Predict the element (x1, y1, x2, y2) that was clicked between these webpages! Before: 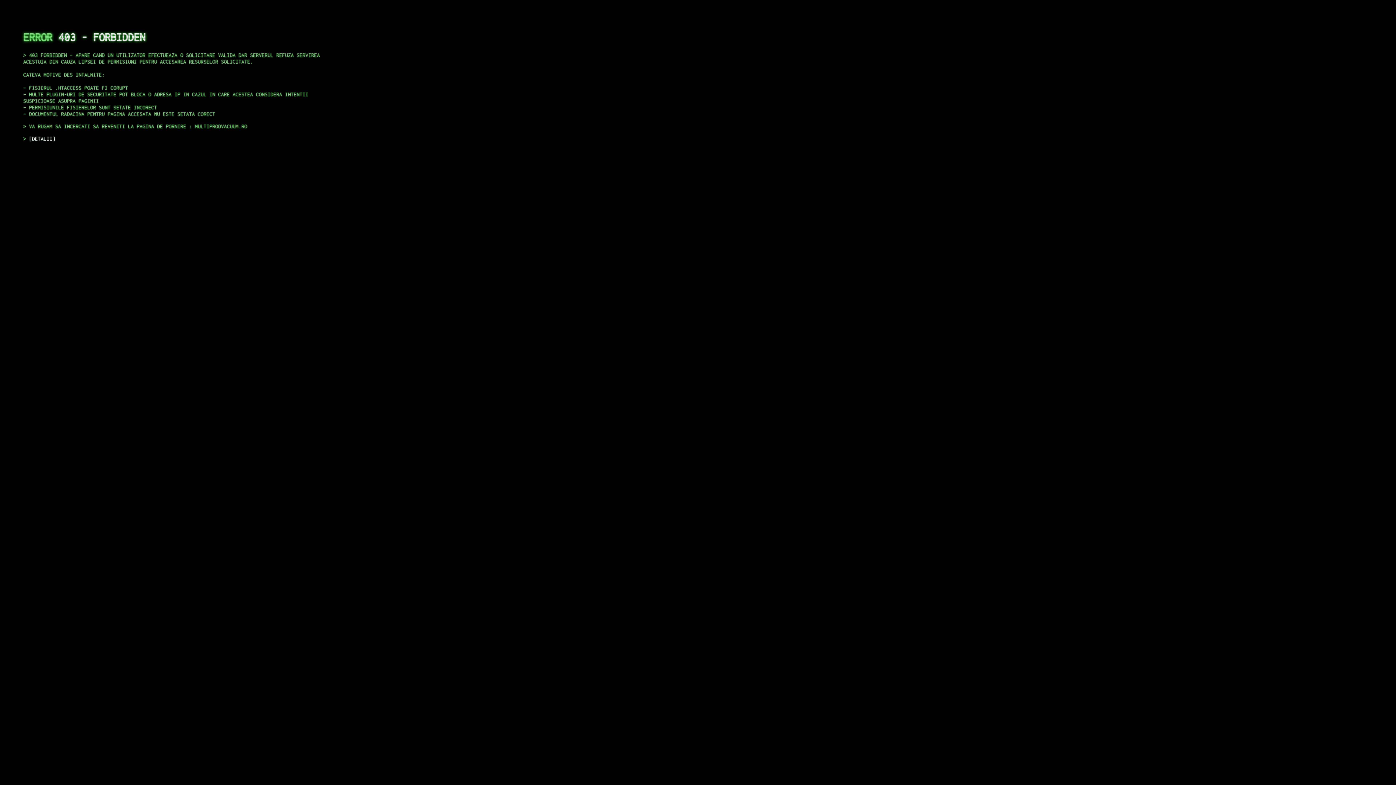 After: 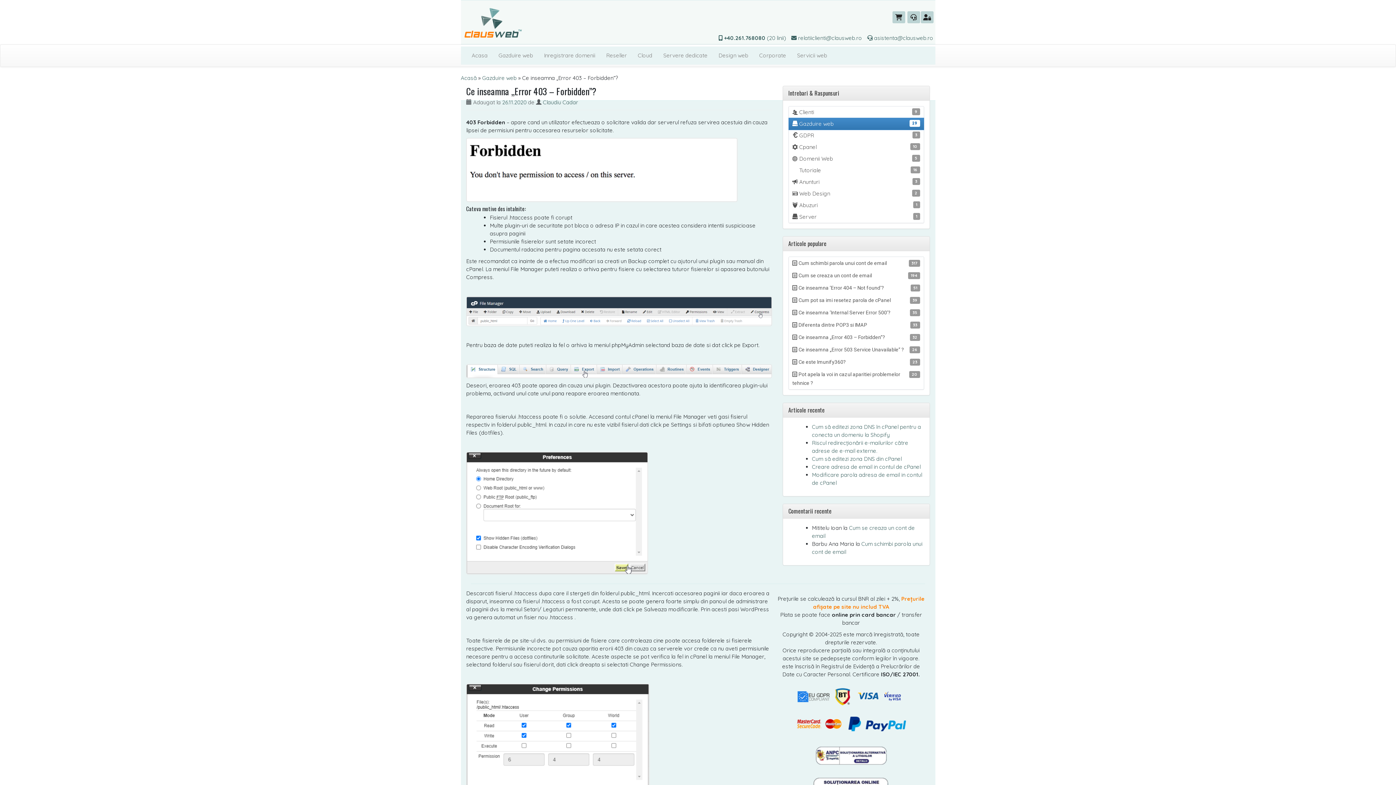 Action: bbox: (29, 135, 55, 141) label: DETALII